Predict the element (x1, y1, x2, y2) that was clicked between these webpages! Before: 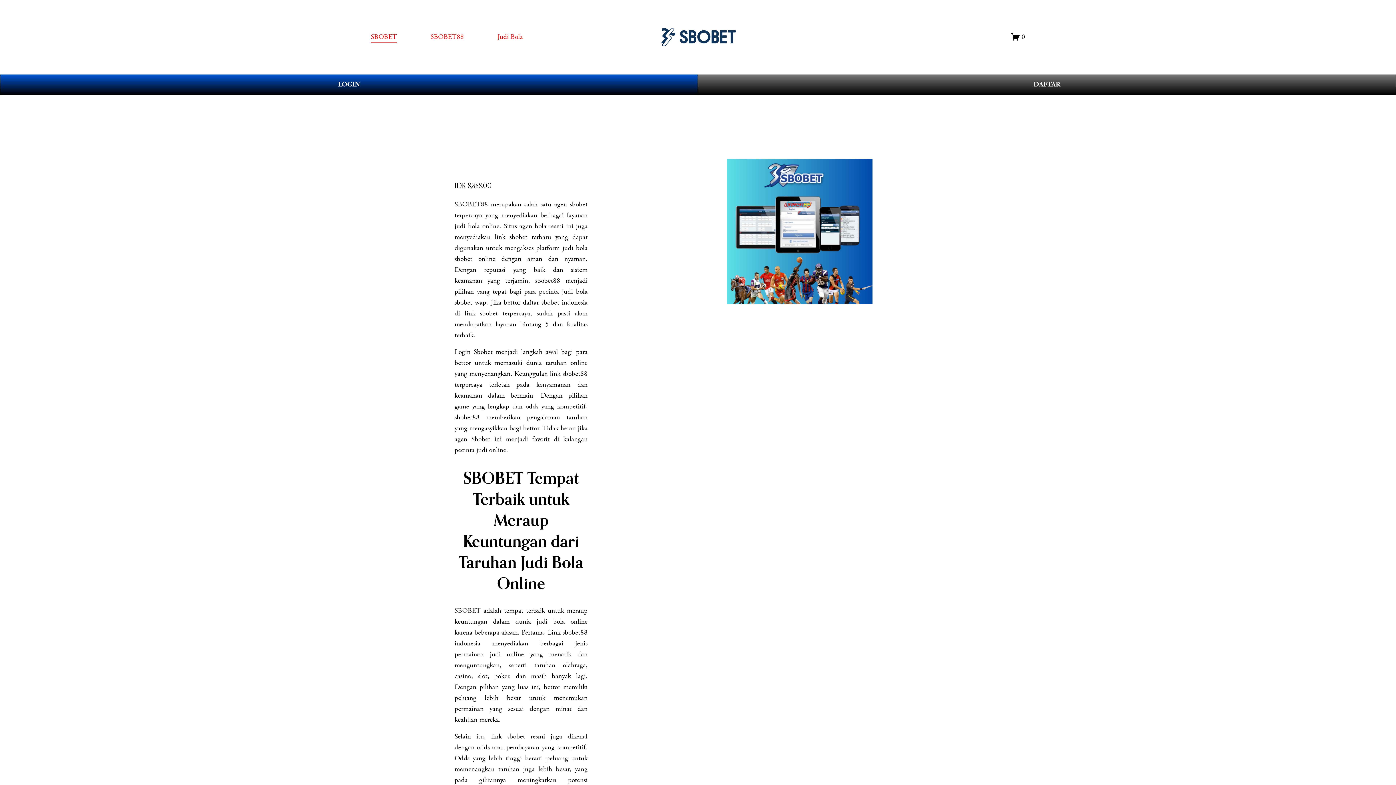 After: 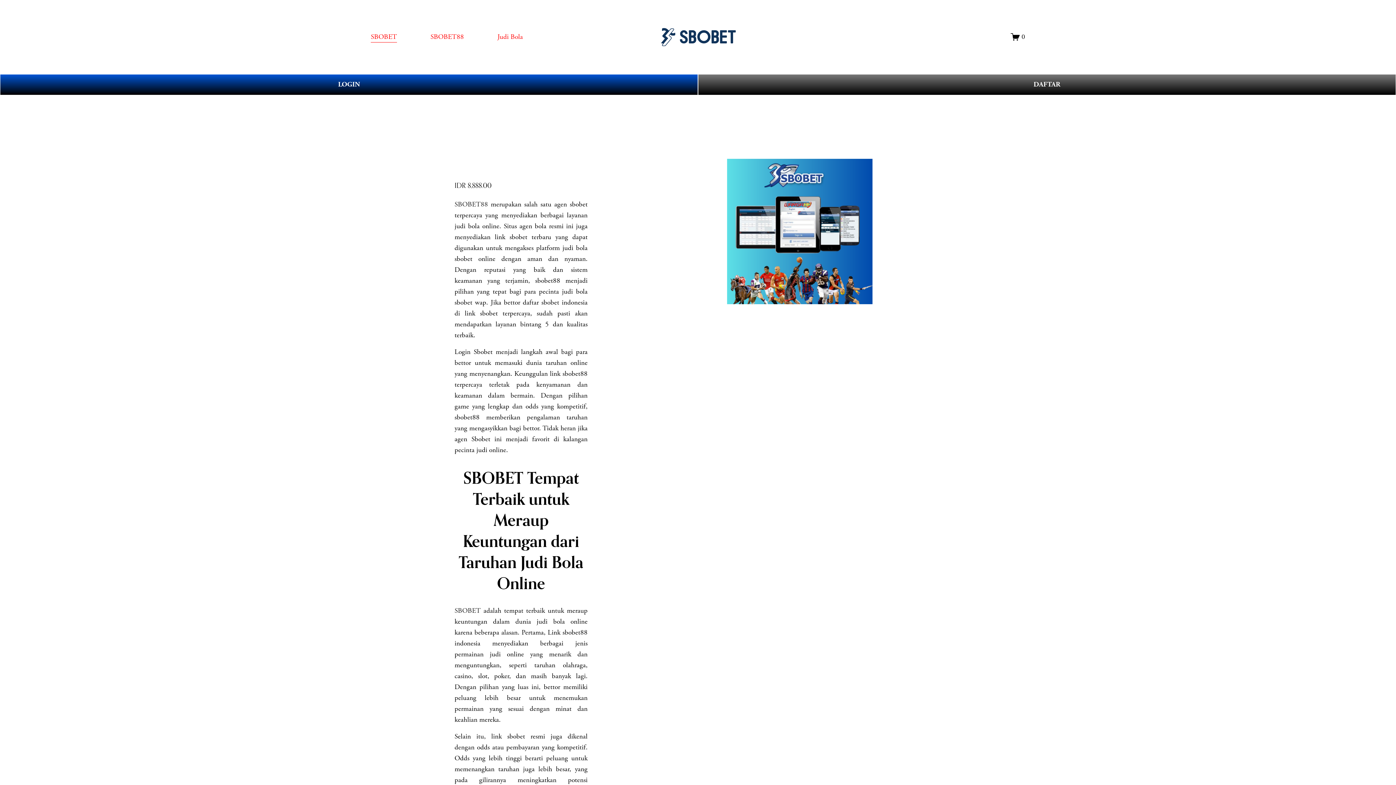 Action: label: SBOBET88 bbox: (430, 30, 464, 43)